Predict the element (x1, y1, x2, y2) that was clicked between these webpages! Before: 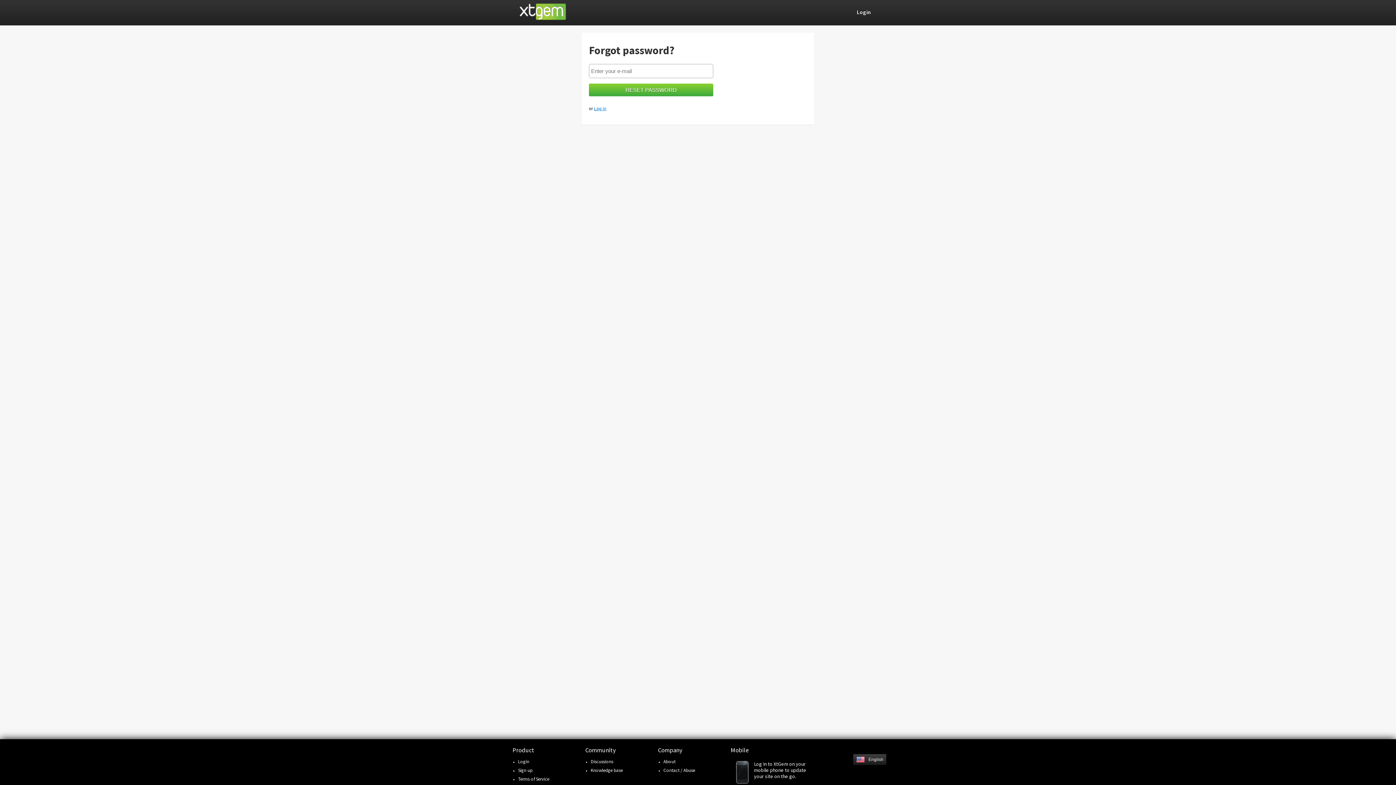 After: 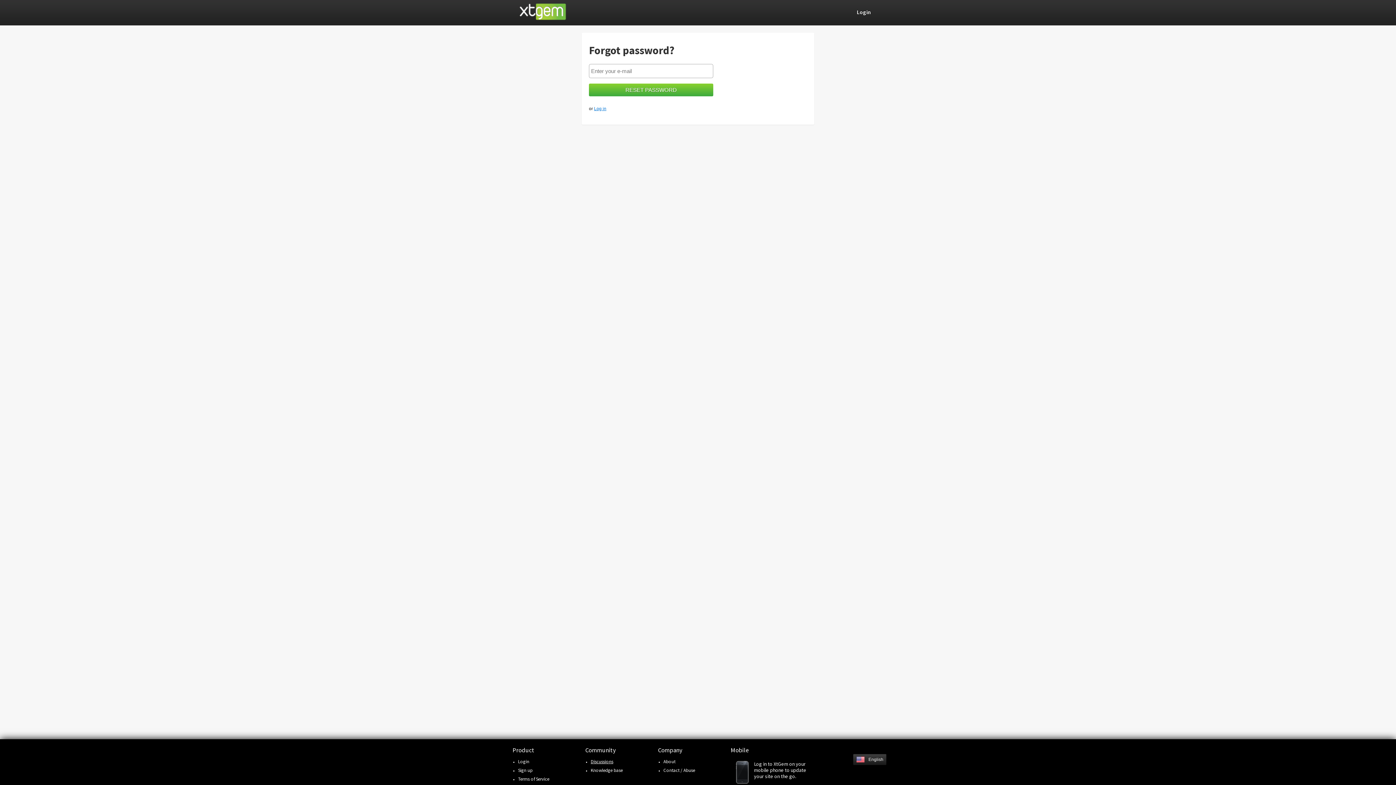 Action: bbox: (590, 758, 613, 765) label: Discussions